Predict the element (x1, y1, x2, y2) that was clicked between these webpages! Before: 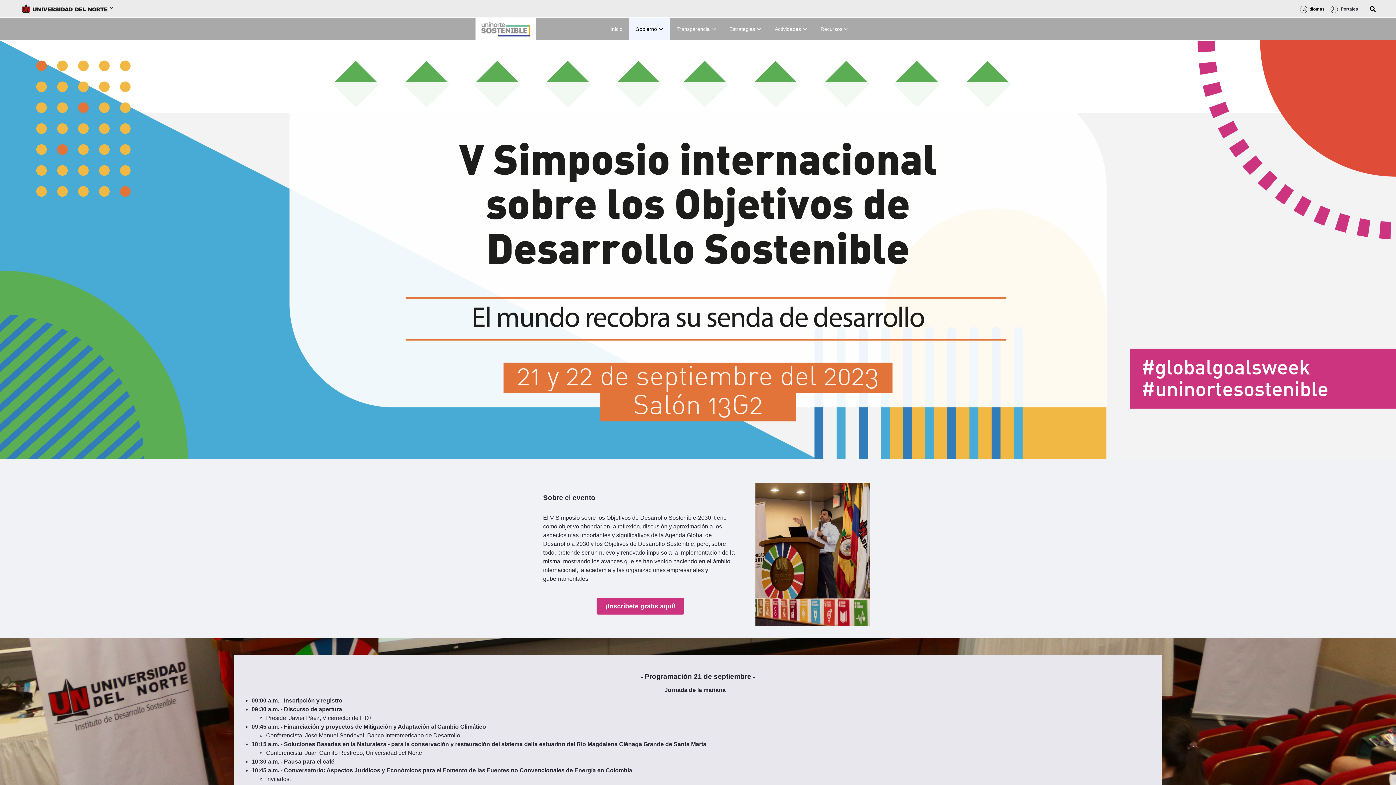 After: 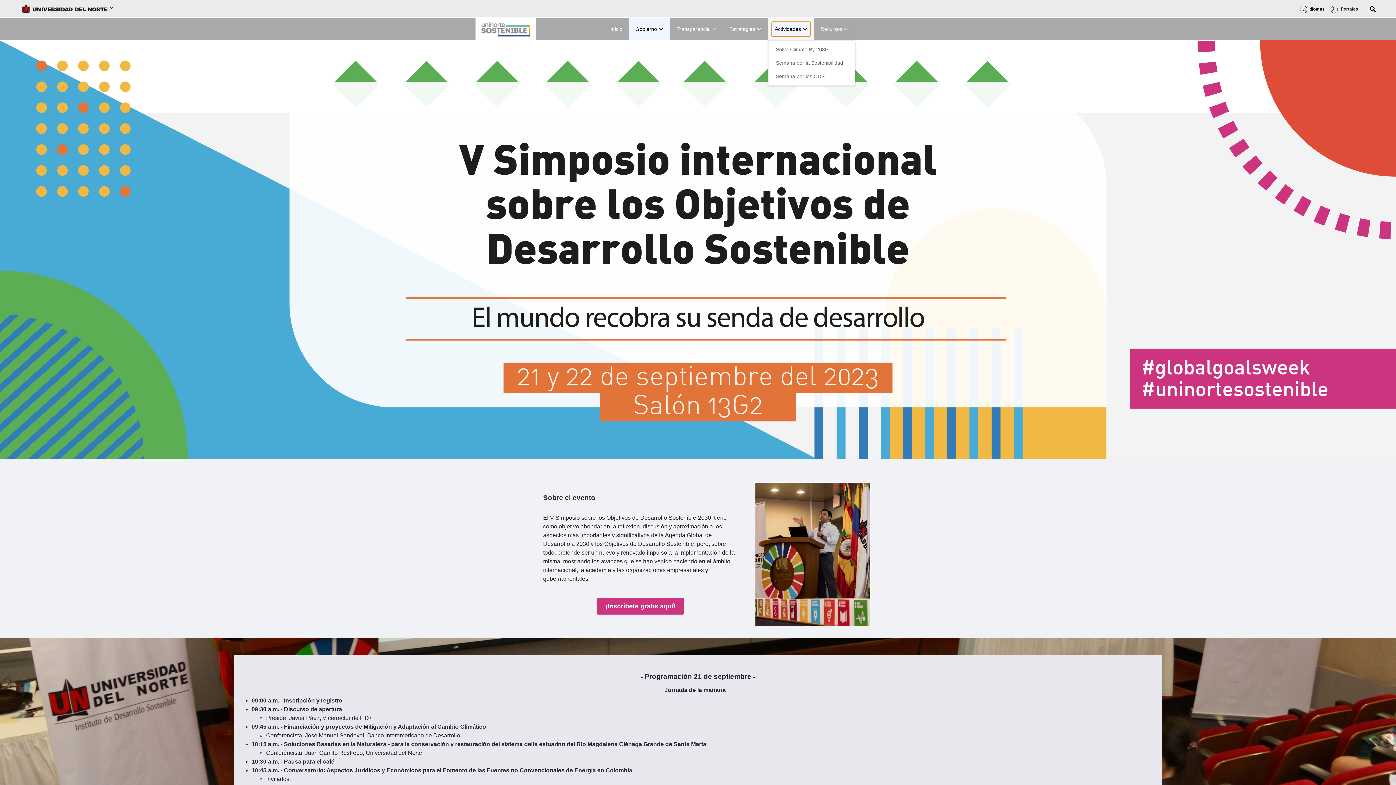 Action: bbox: (772, 21, 810, 36) label: Actividades 